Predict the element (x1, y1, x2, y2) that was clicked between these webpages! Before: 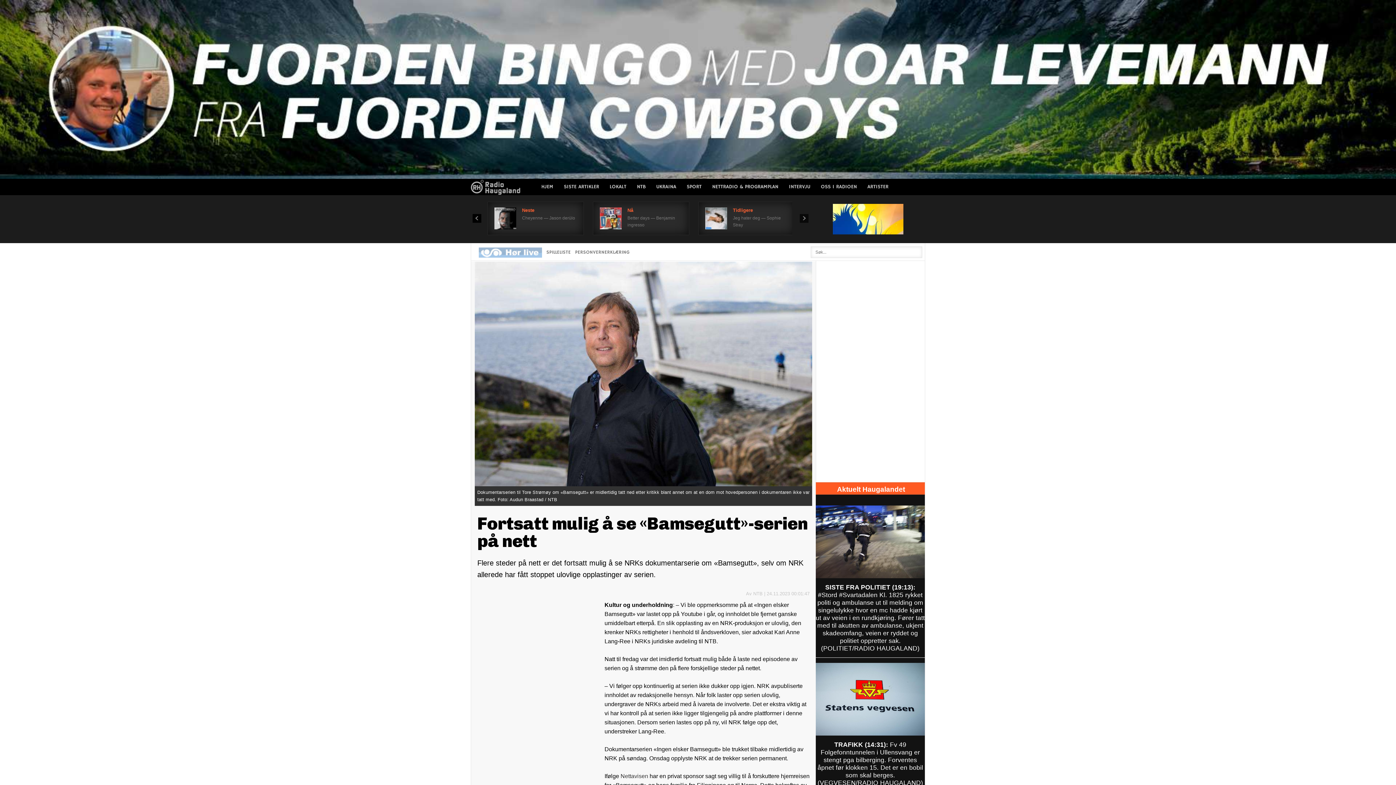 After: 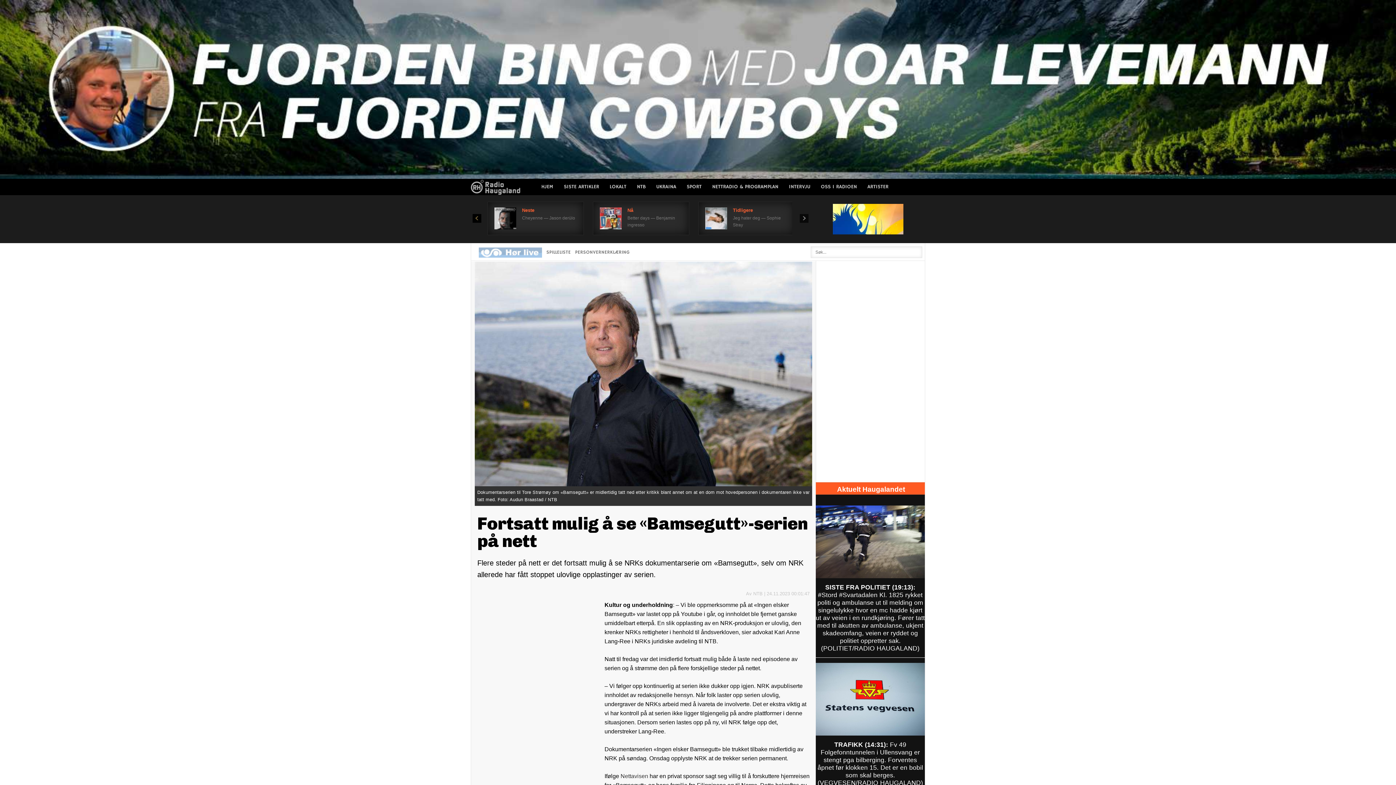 Action: bbox: (472, 213, 481, 223) label: Prev